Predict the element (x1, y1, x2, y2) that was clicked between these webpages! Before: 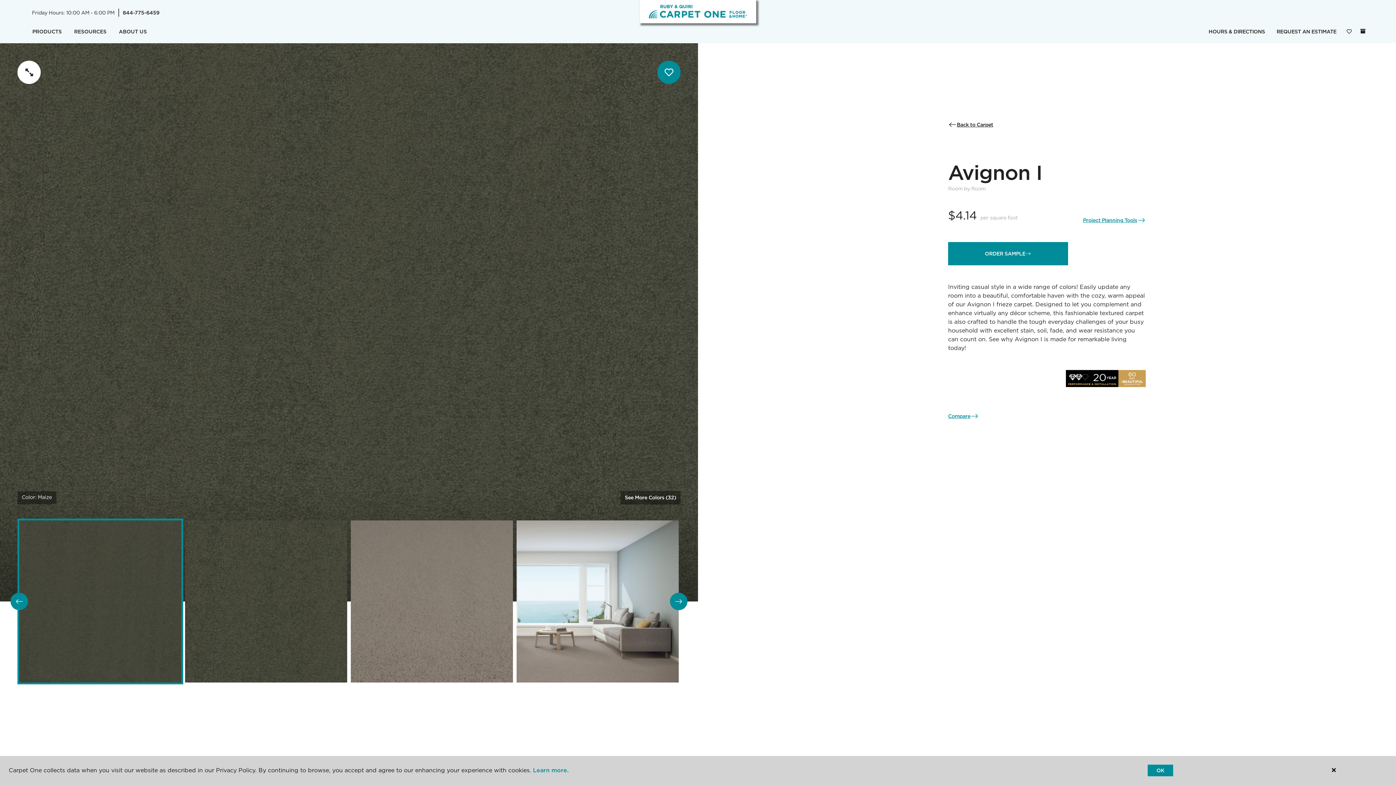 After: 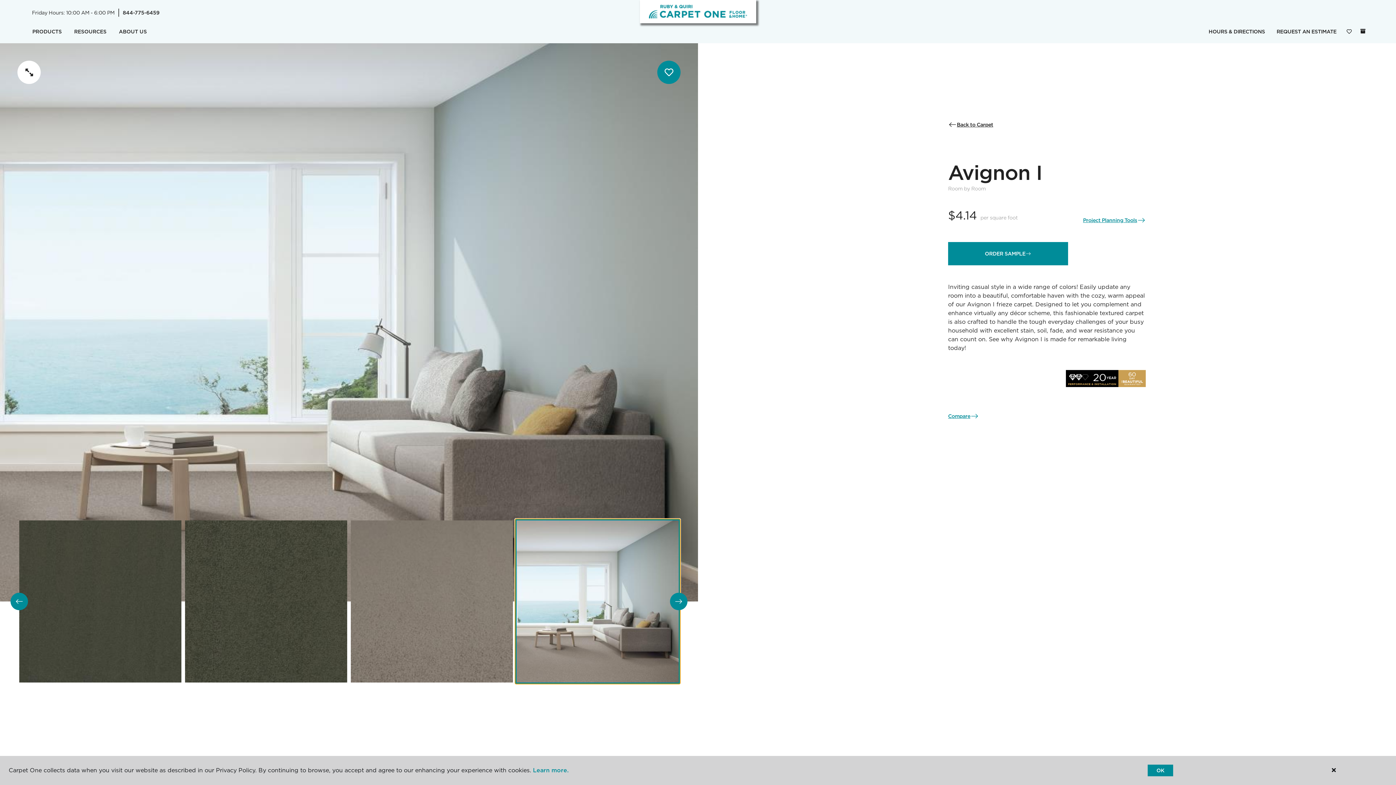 Action: label: Carousel Page 4 bbox: (514, 518, 680, 684)